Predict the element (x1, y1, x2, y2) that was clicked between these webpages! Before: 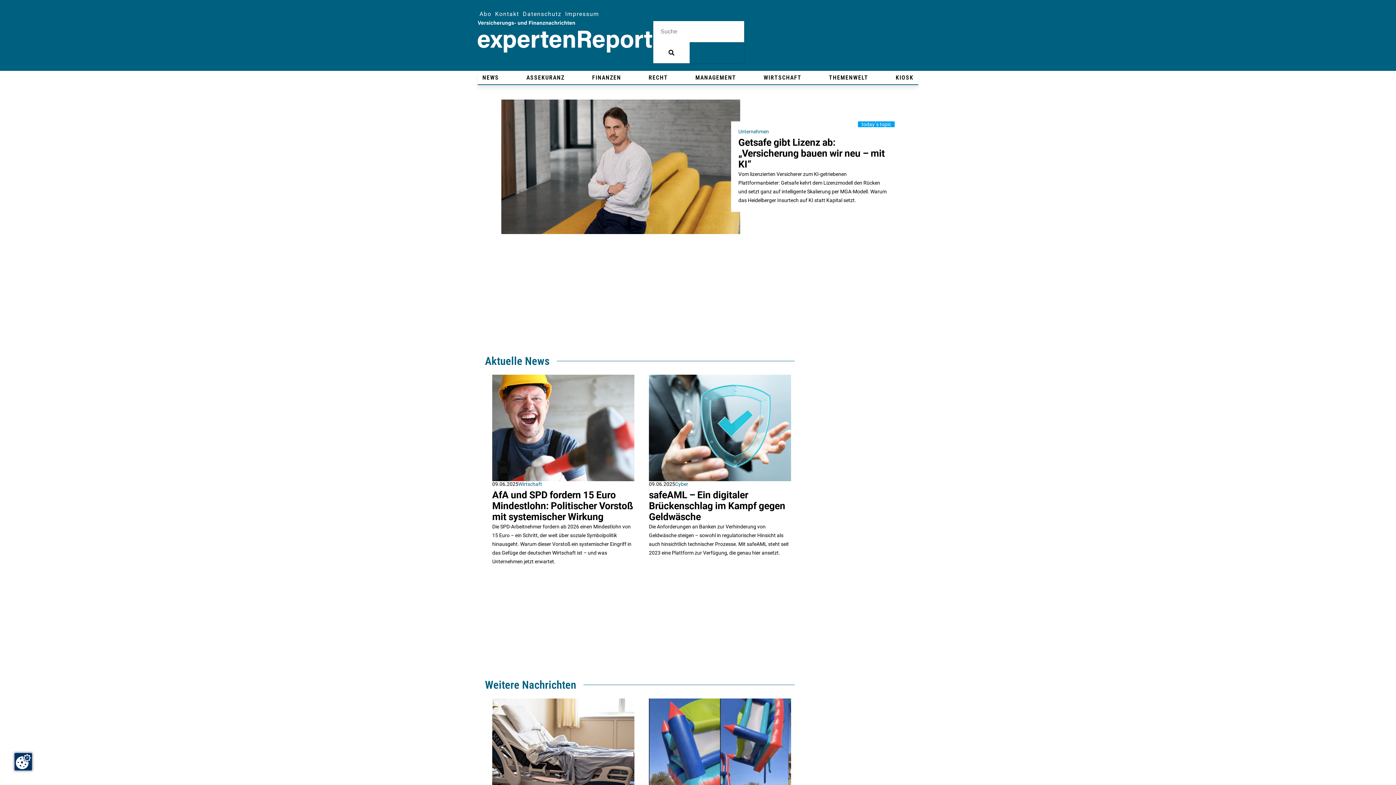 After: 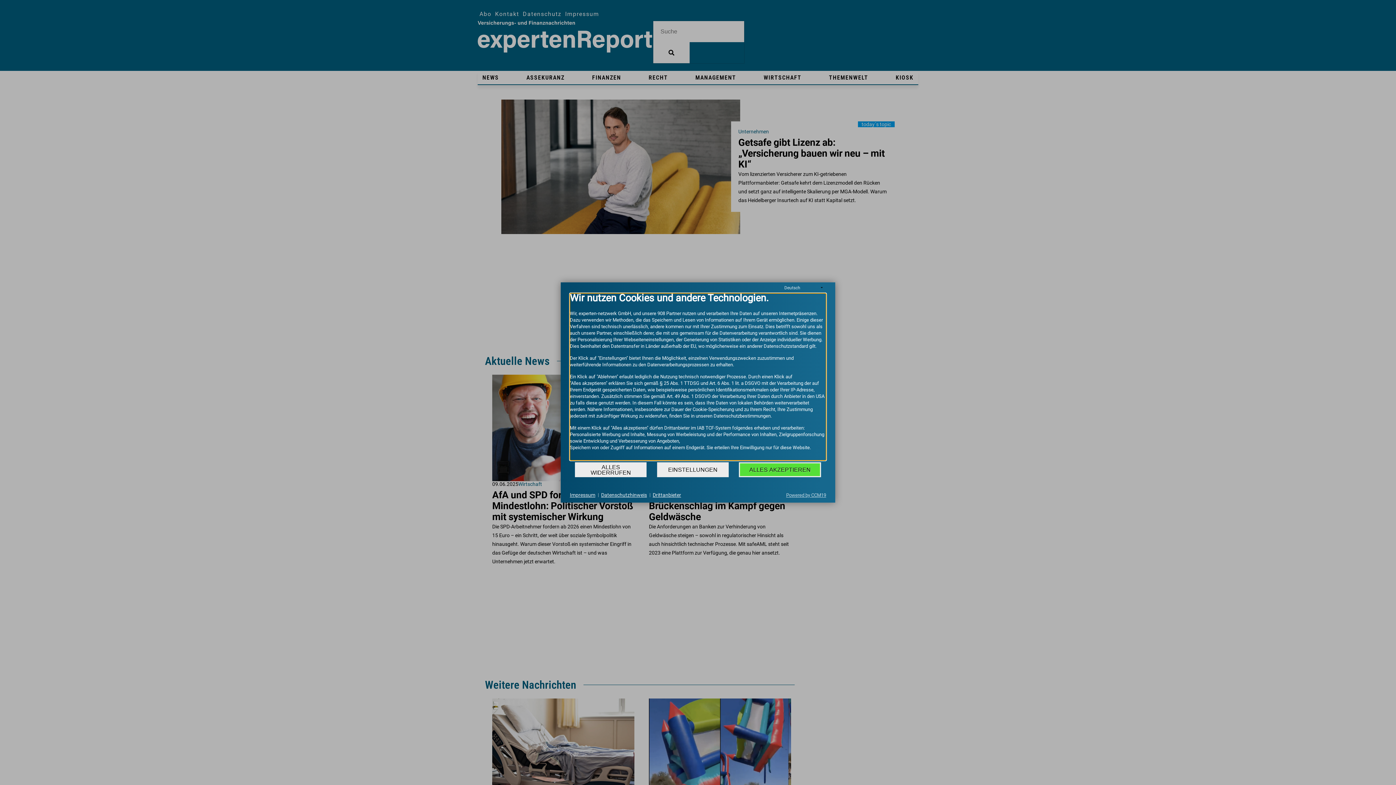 Action: bbox: (14, 753, 32, 770)